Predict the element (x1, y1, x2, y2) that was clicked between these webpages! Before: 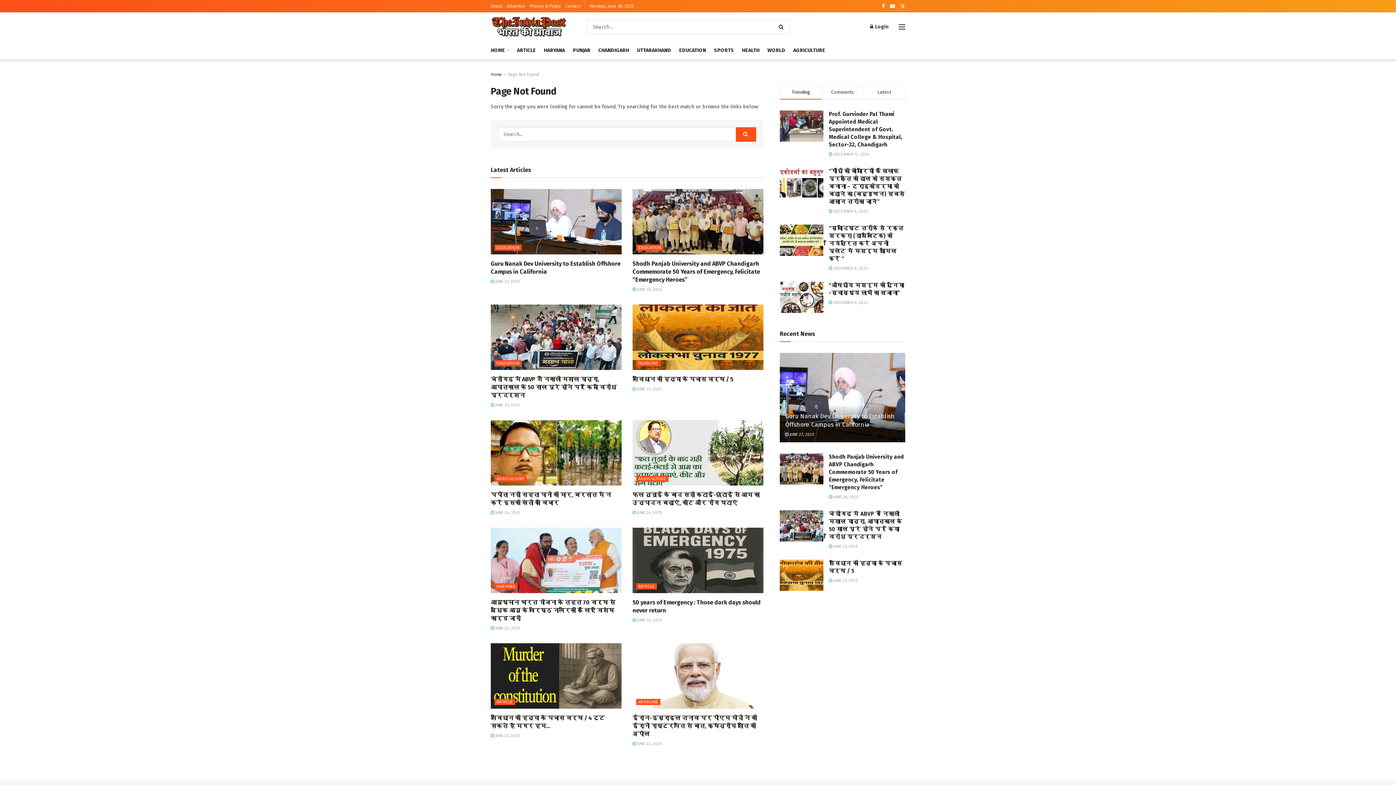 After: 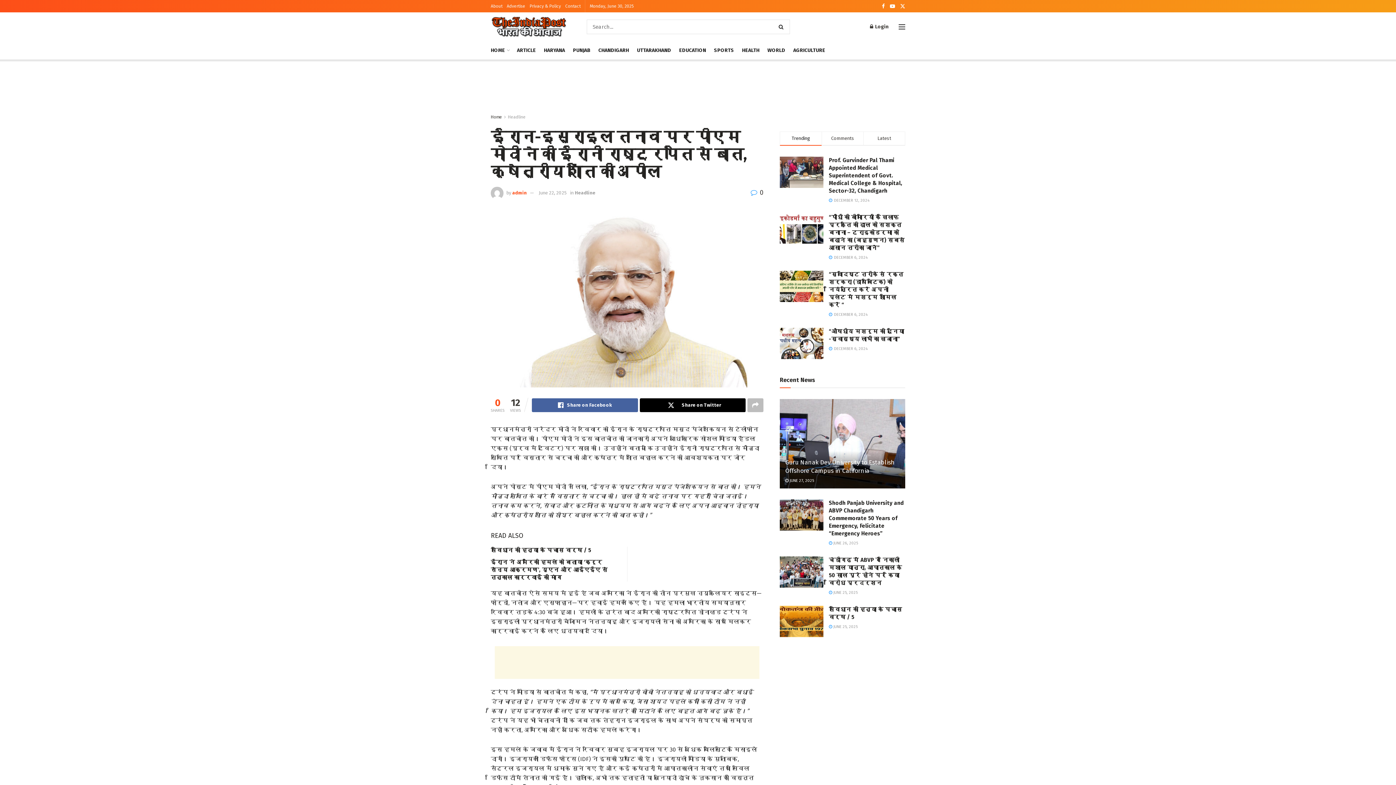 Action: bbox: (632, 643, 763, 708) label: Read article: ईरान-इस्राइल तनाव पर पीएम मोदी ने की ईरानी राष्ट्रपति से बात, क्षेत्रीय शांति की अपील